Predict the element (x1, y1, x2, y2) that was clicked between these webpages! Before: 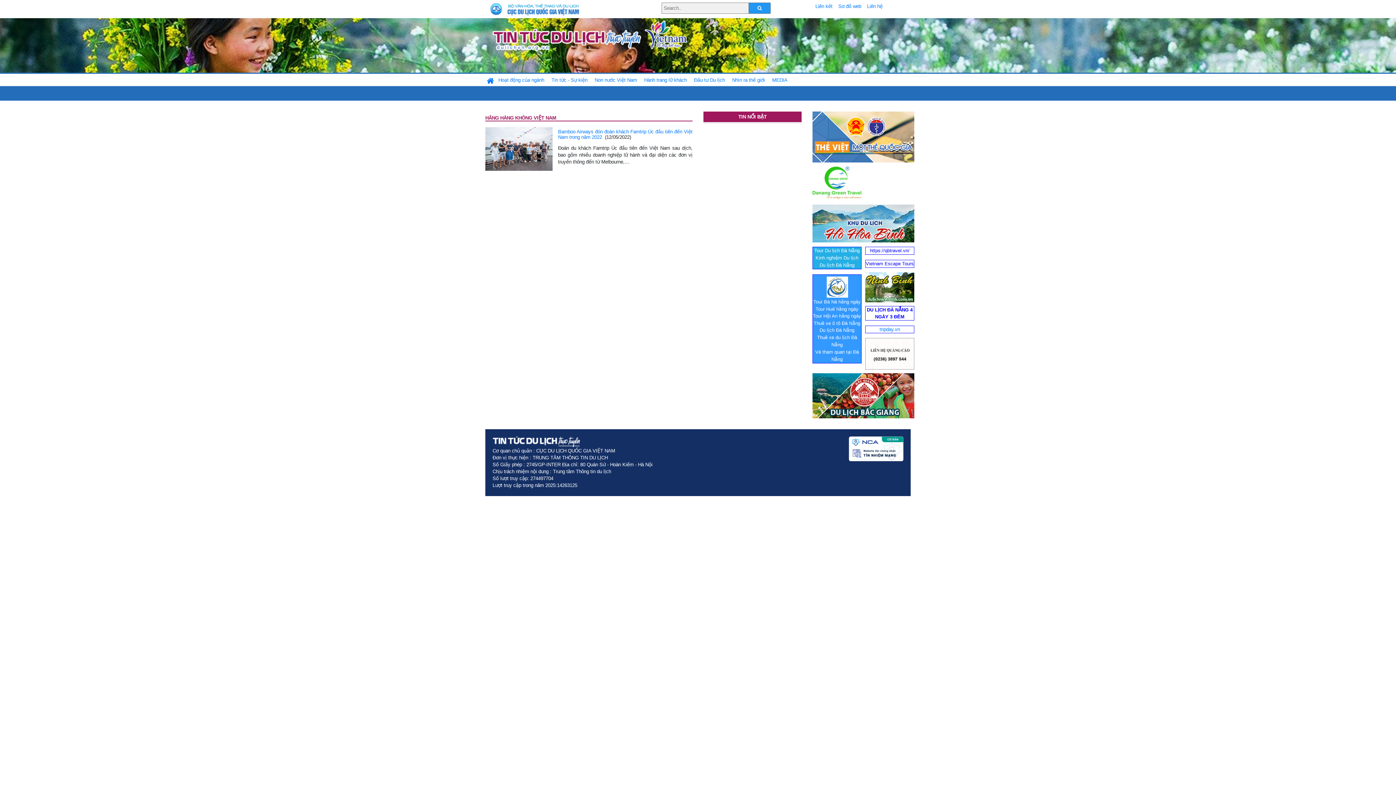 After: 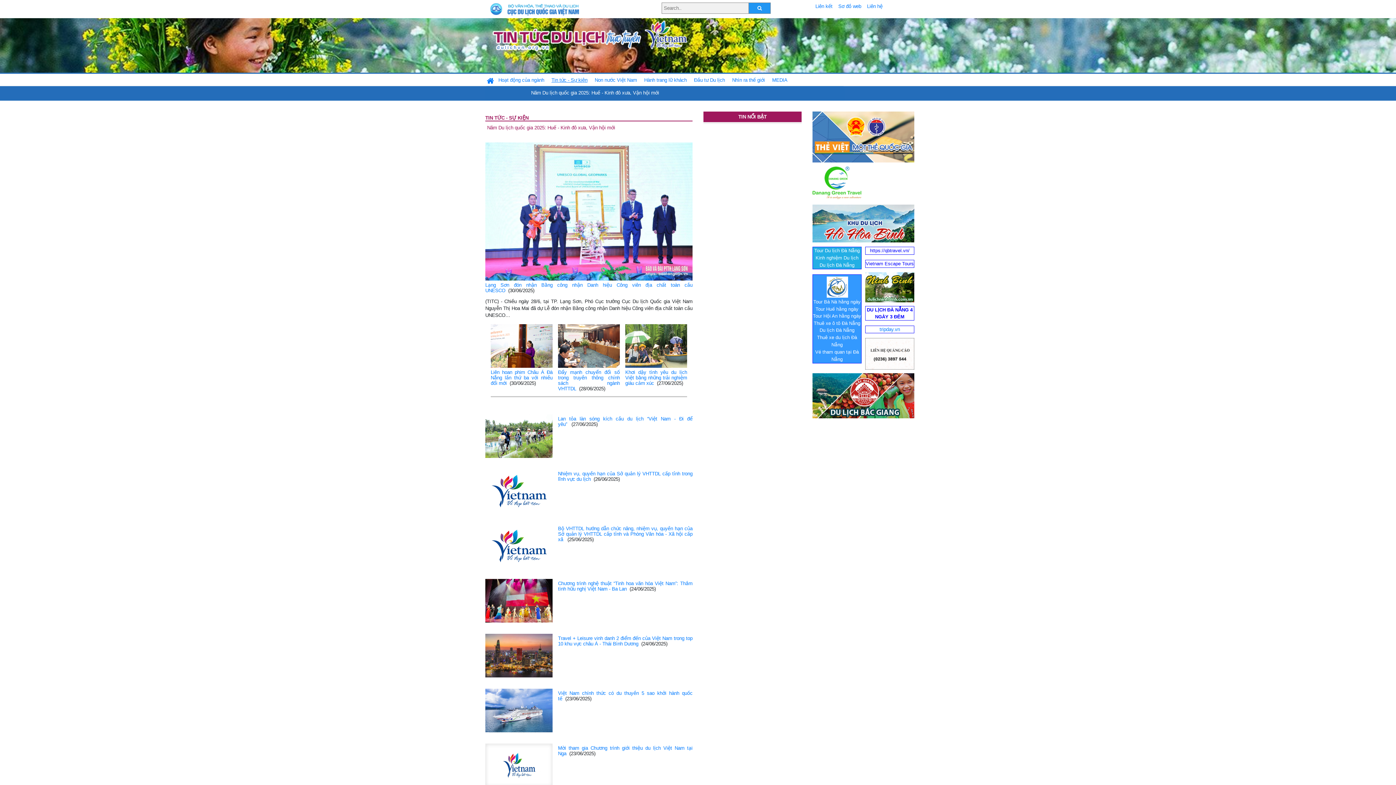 Action: bbox: (548, 74, 590, 86) label: Tin tức - Sự kiện